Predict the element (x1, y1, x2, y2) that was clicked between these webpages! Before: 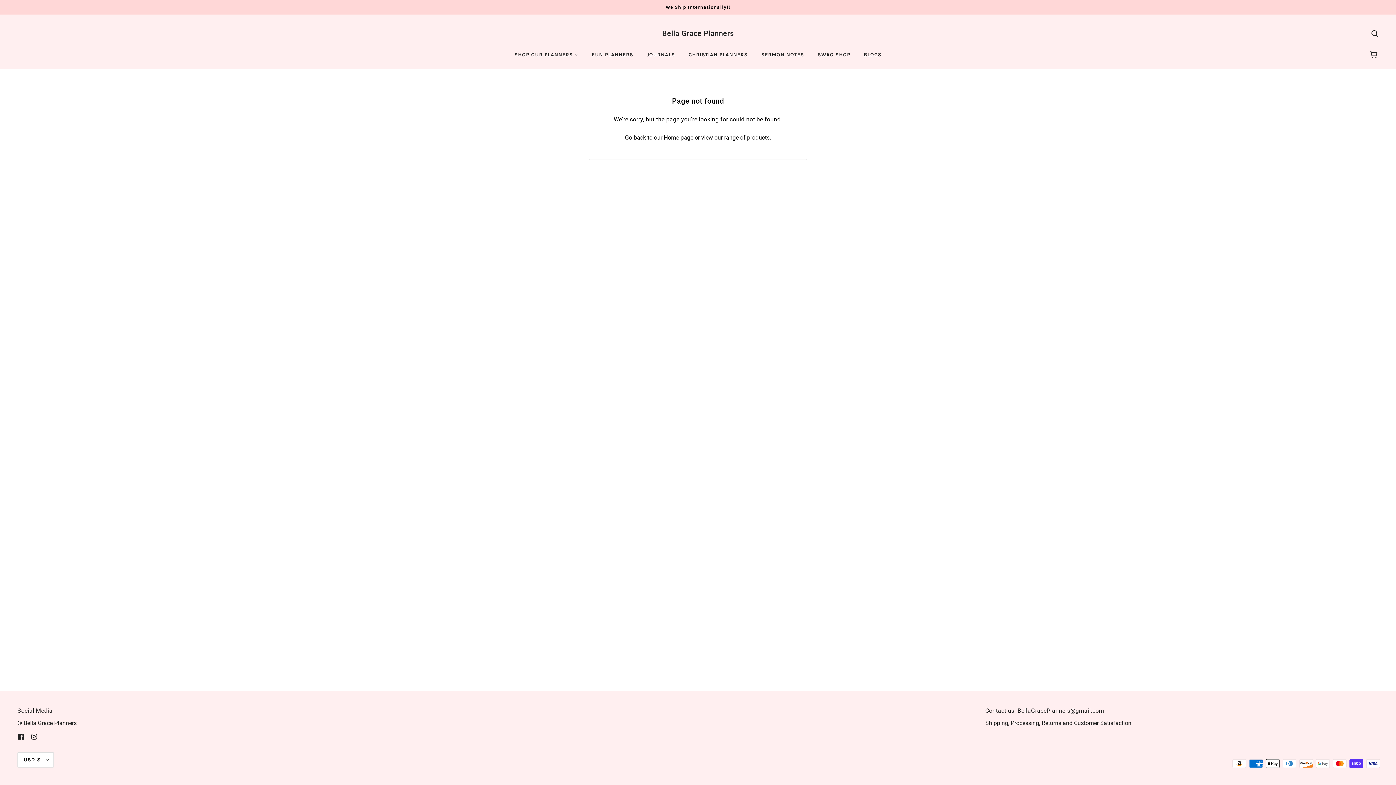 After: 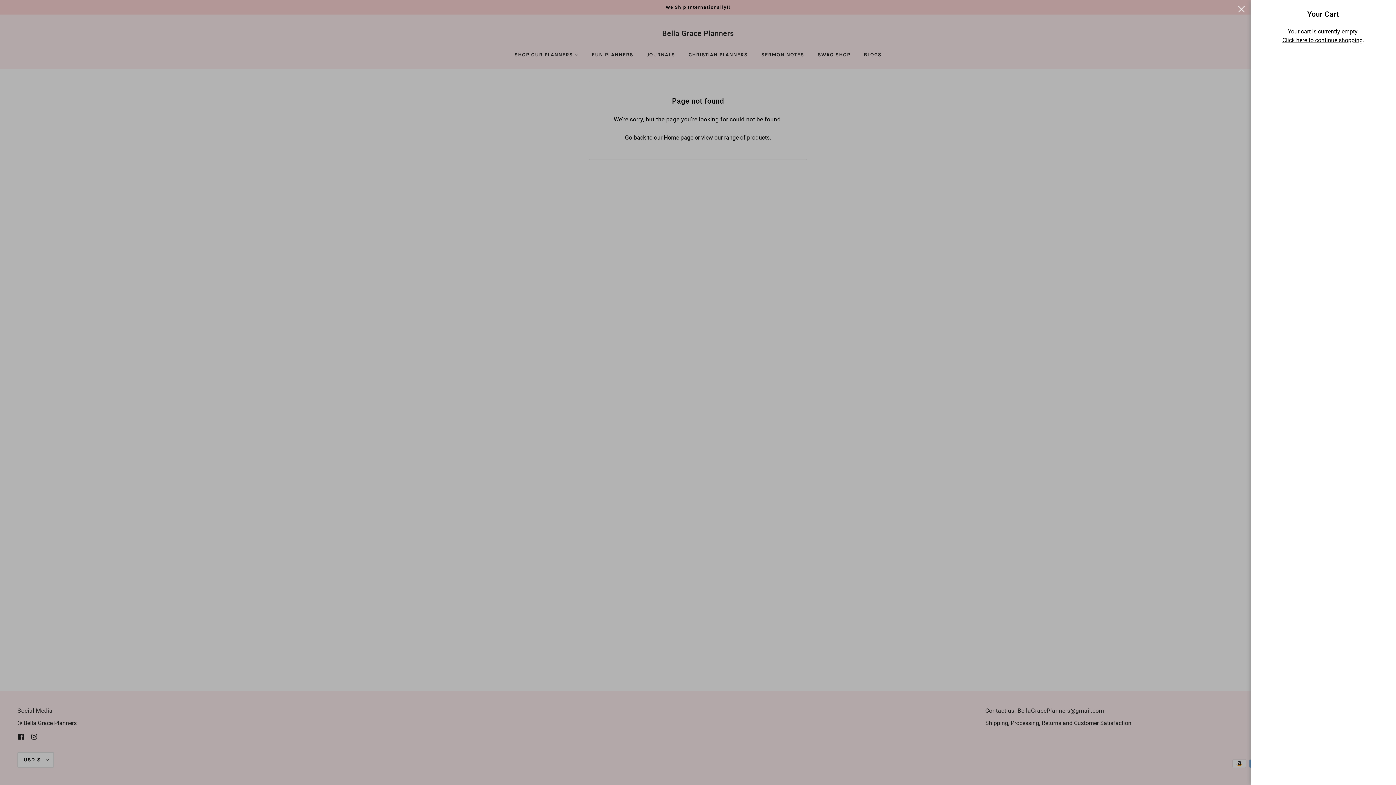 Action: label: Cart bbox: (1365, 43, 1384, 66)